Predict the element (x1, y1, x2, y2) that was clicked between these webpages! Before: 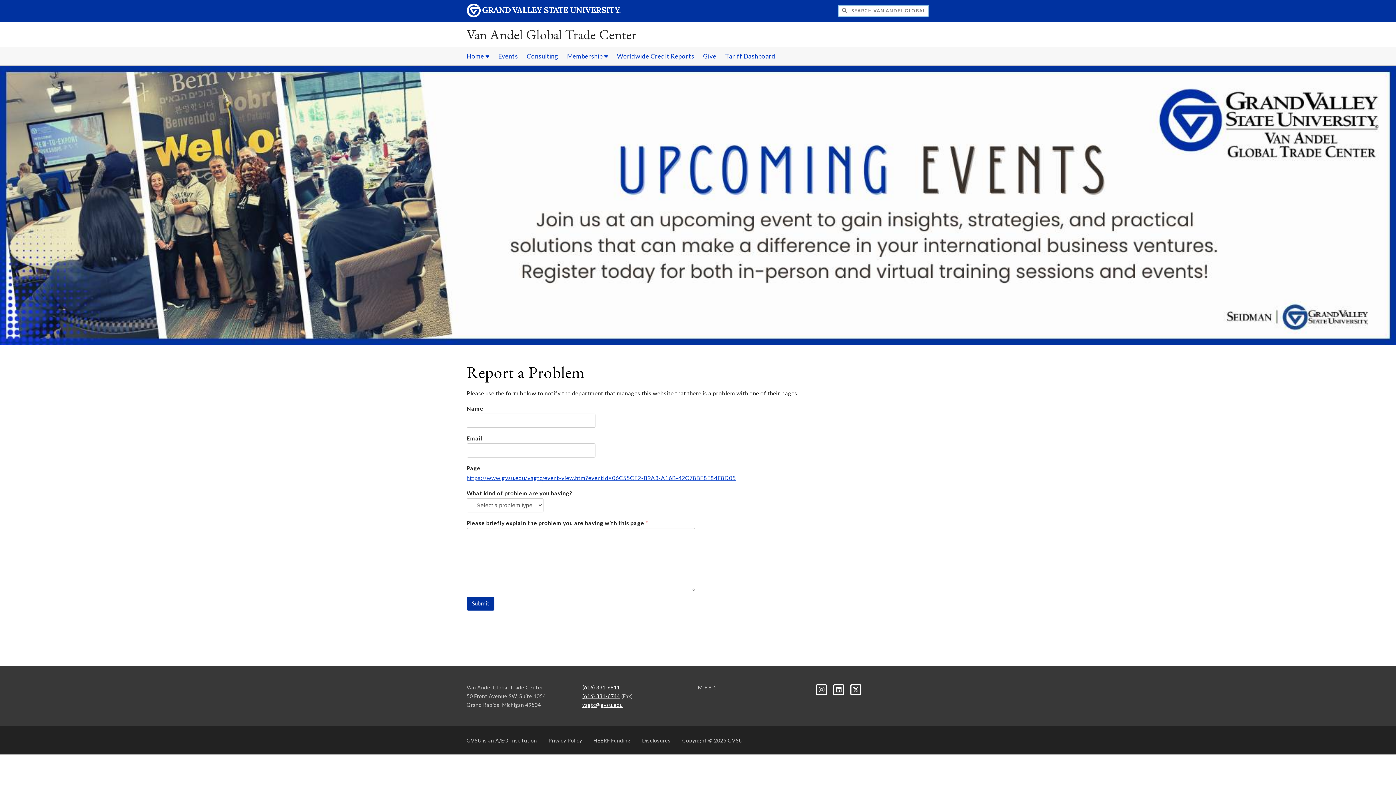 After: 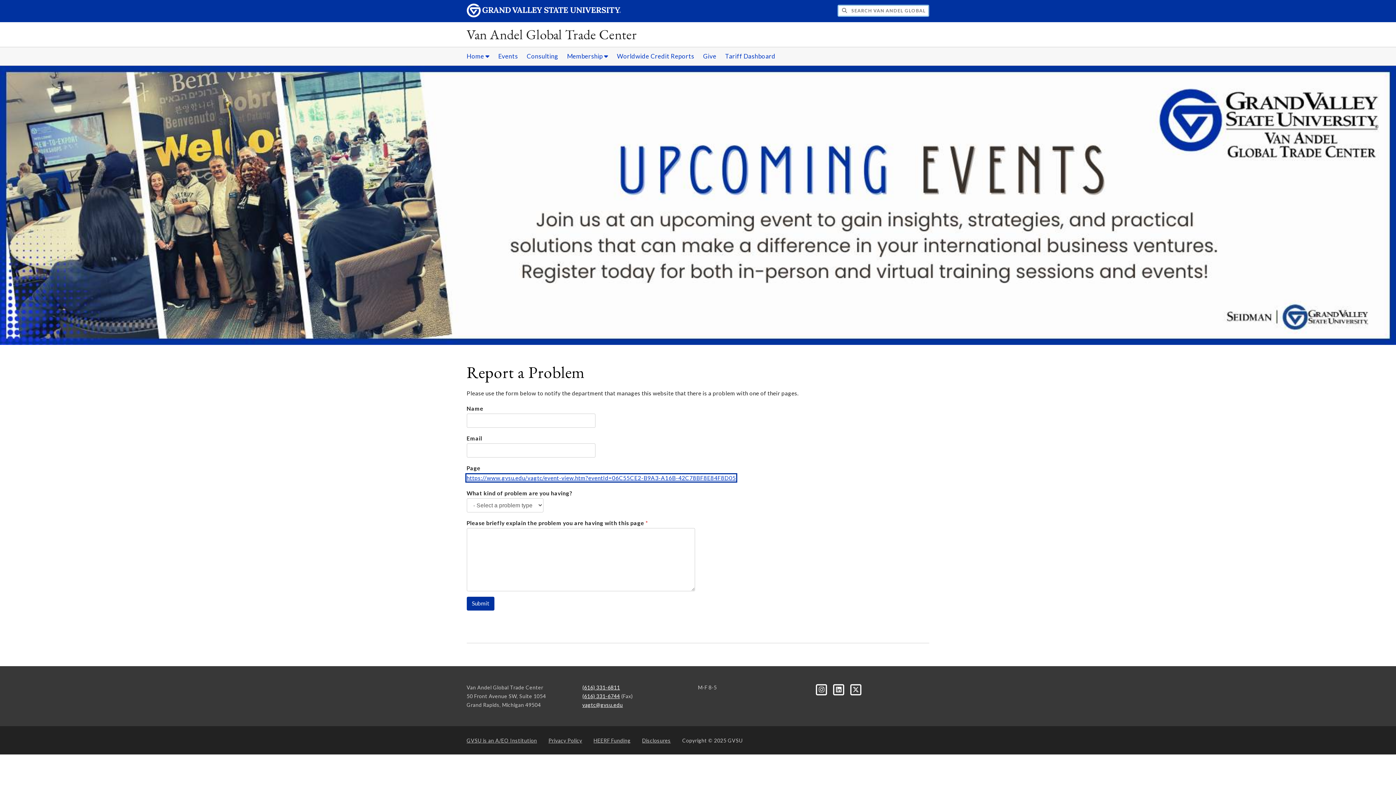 Action: label: https://www.gvsu.edu/vagtc/event-view.htm?eventId=06C55CE2-B9A3-A16B-42C78BF8E84F8D05 bbox: (466, 474, 736, 481)